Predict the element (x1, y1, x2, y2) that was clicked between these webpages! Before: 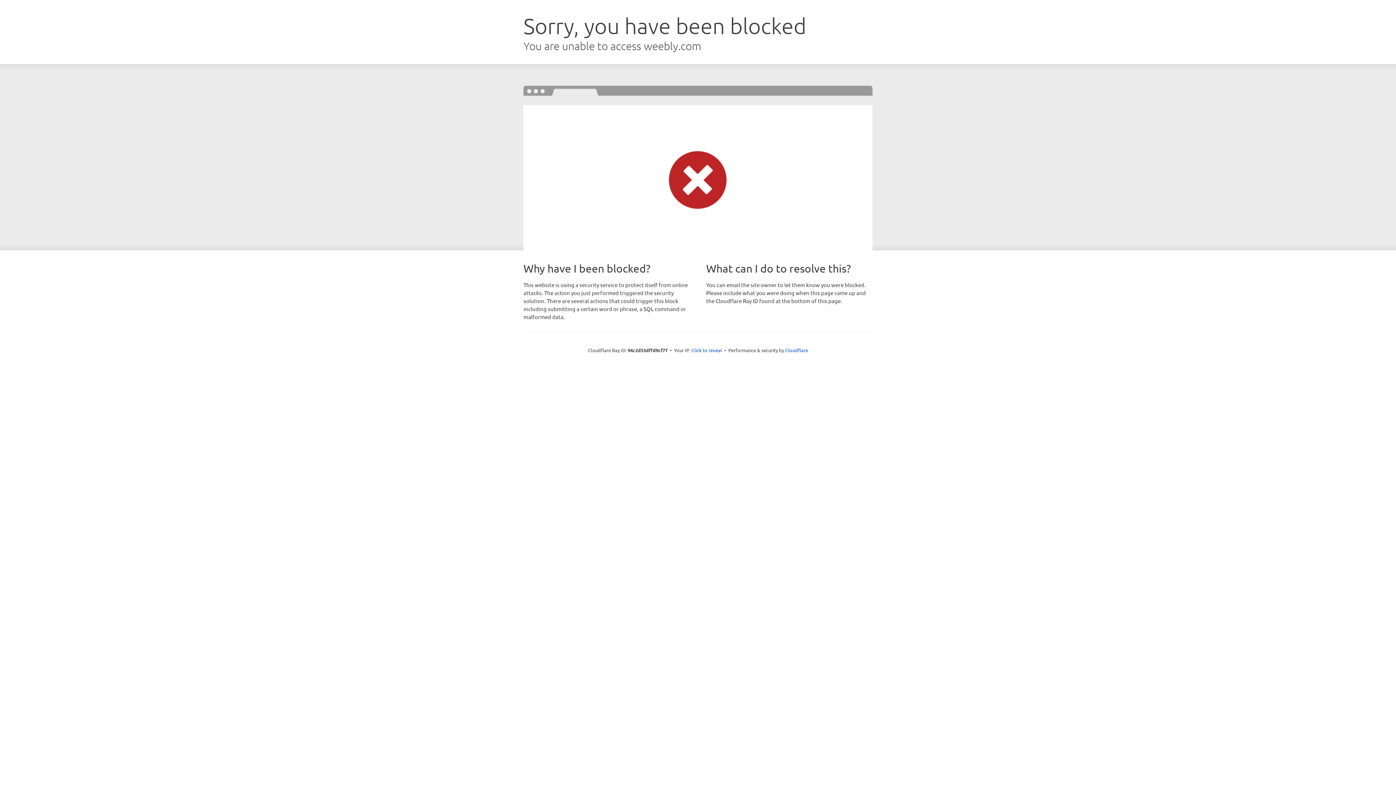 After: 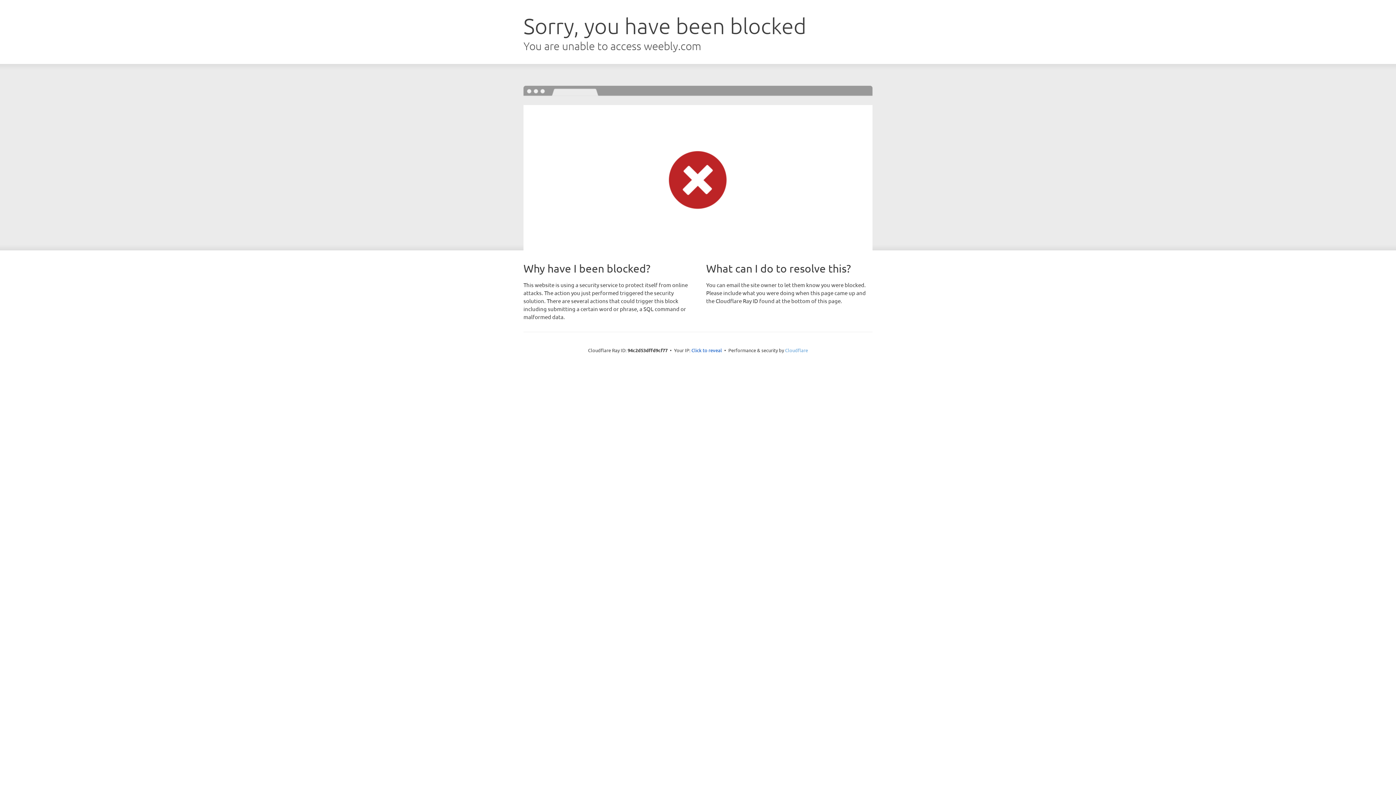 Action: bbox: (785, 347, 808, 353) label: Cloudflare